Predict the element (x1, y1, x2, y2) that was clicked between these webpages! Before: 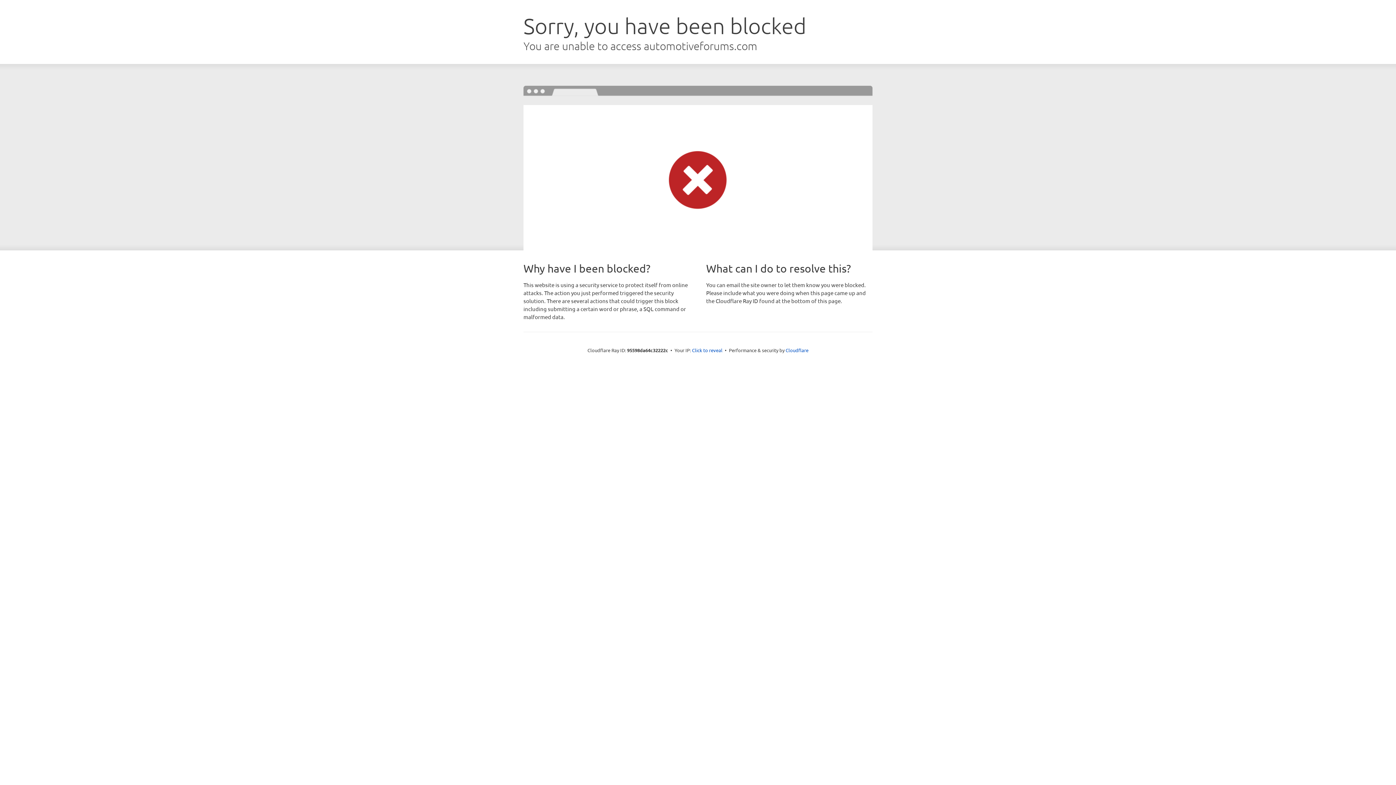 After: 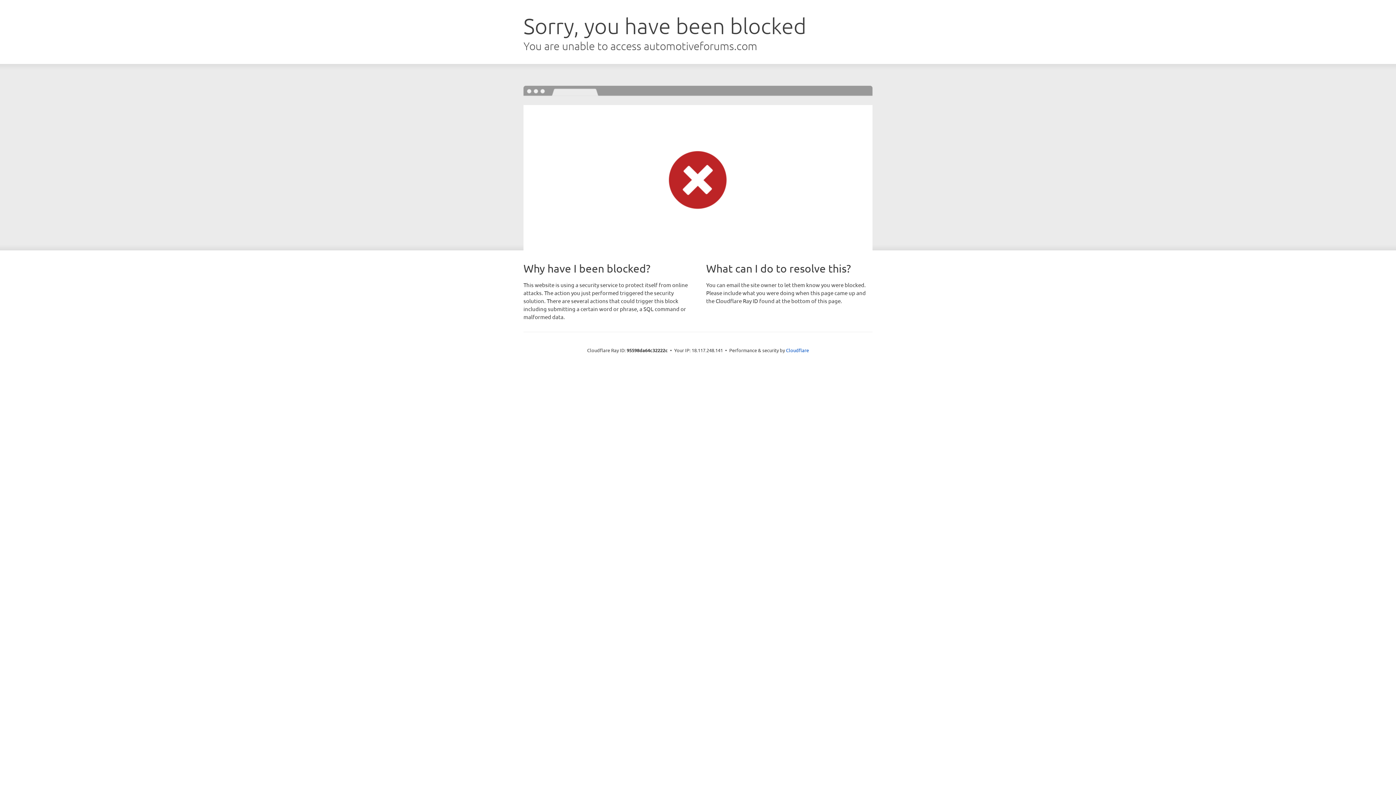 Action: bbox: (692, 346, 722, 353) label: Click to reveal